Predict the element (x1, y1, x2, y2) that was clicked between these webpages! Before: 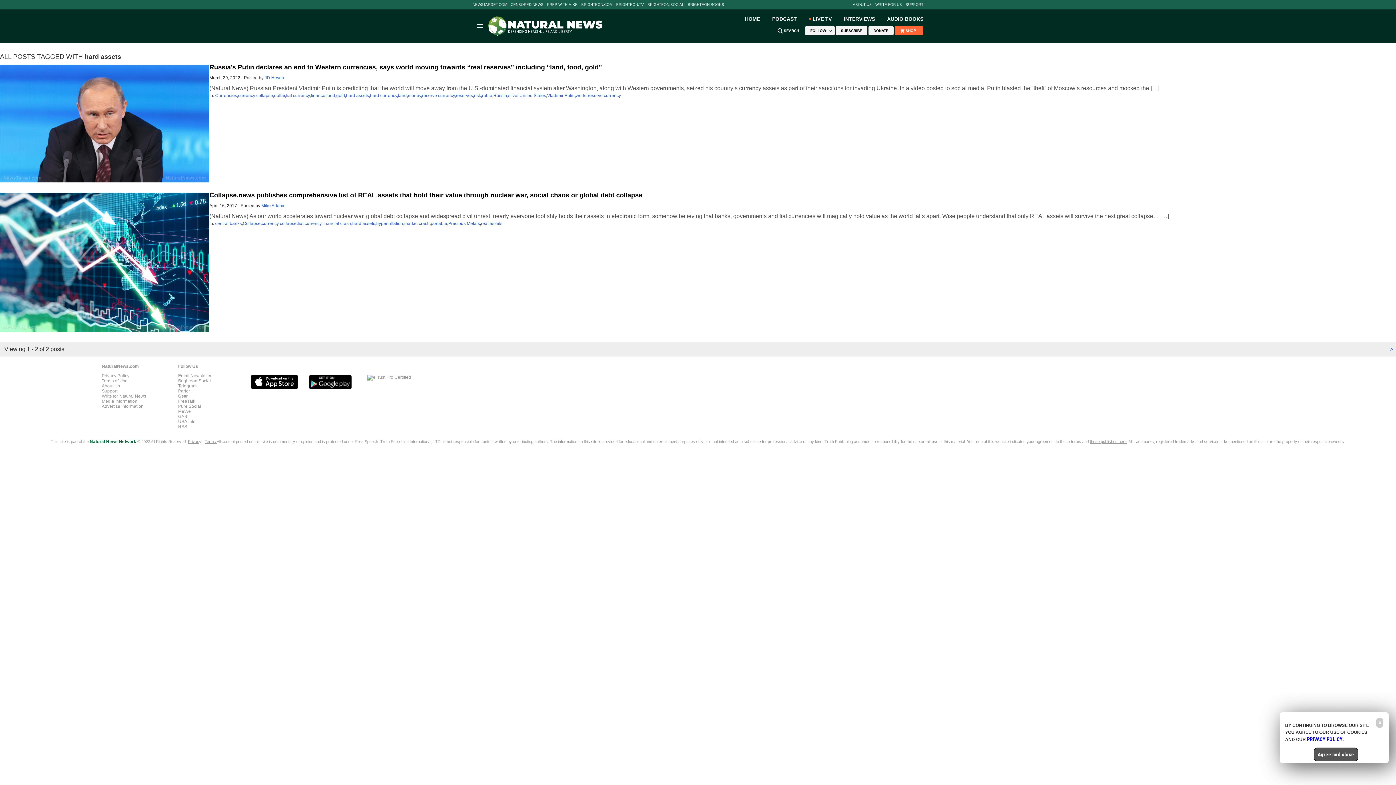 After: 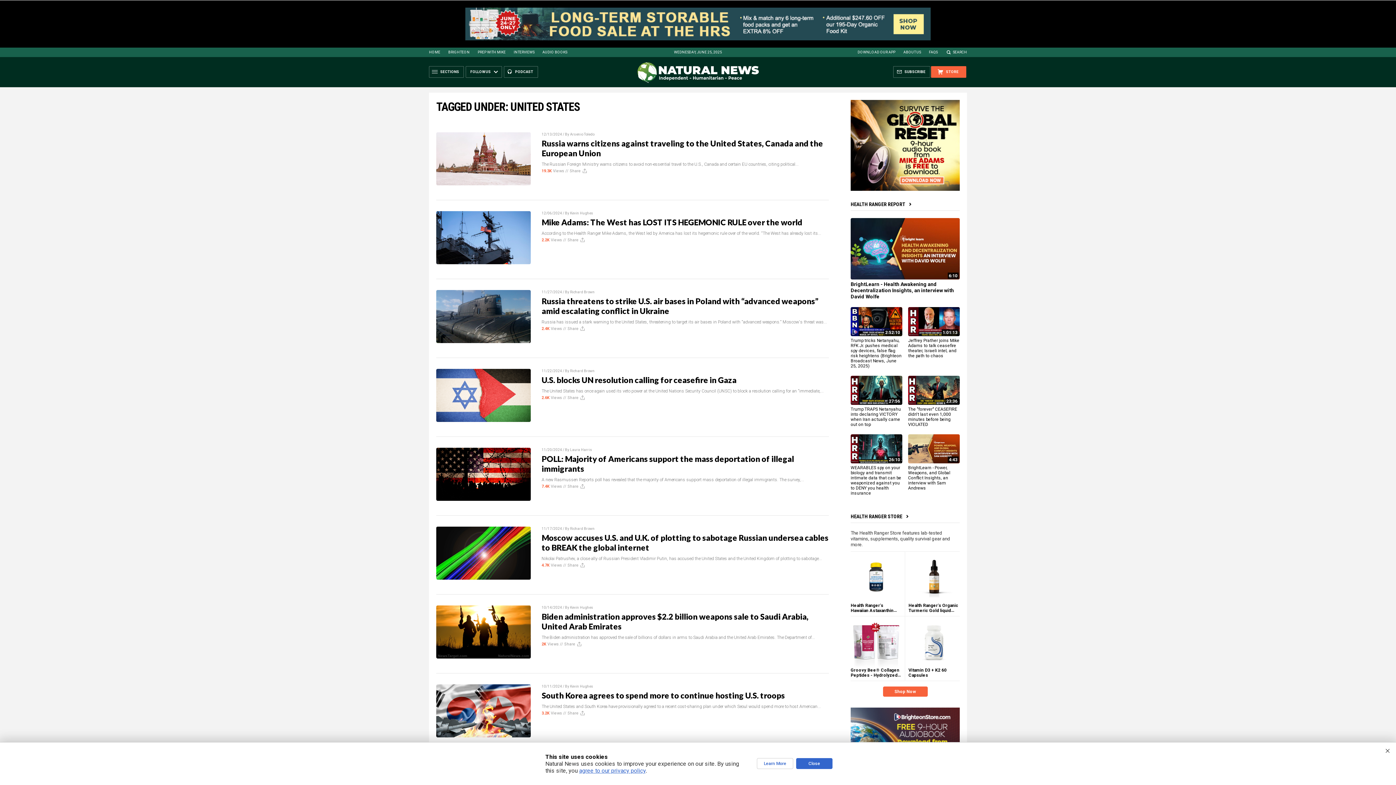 Action: bbox: (519, 93, 546, 98) label: United States